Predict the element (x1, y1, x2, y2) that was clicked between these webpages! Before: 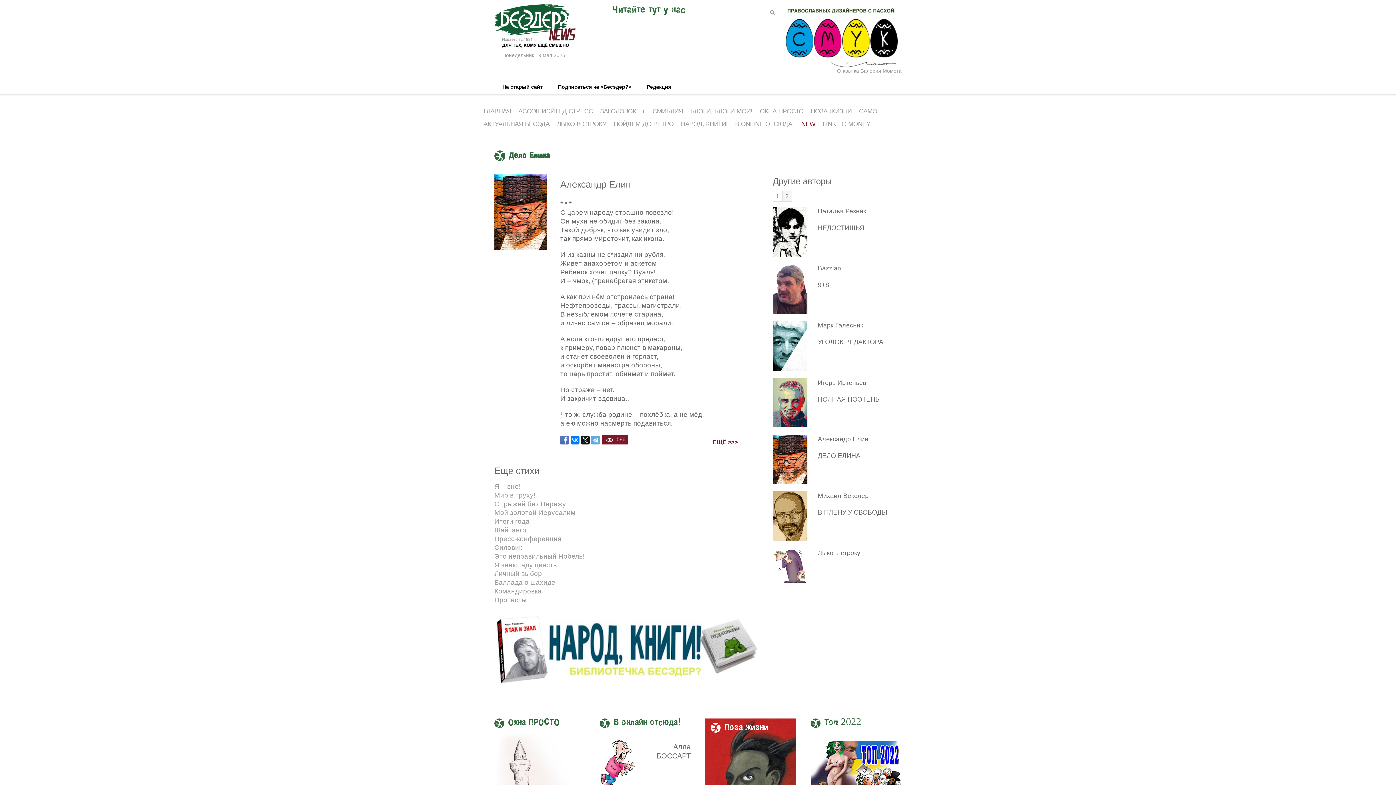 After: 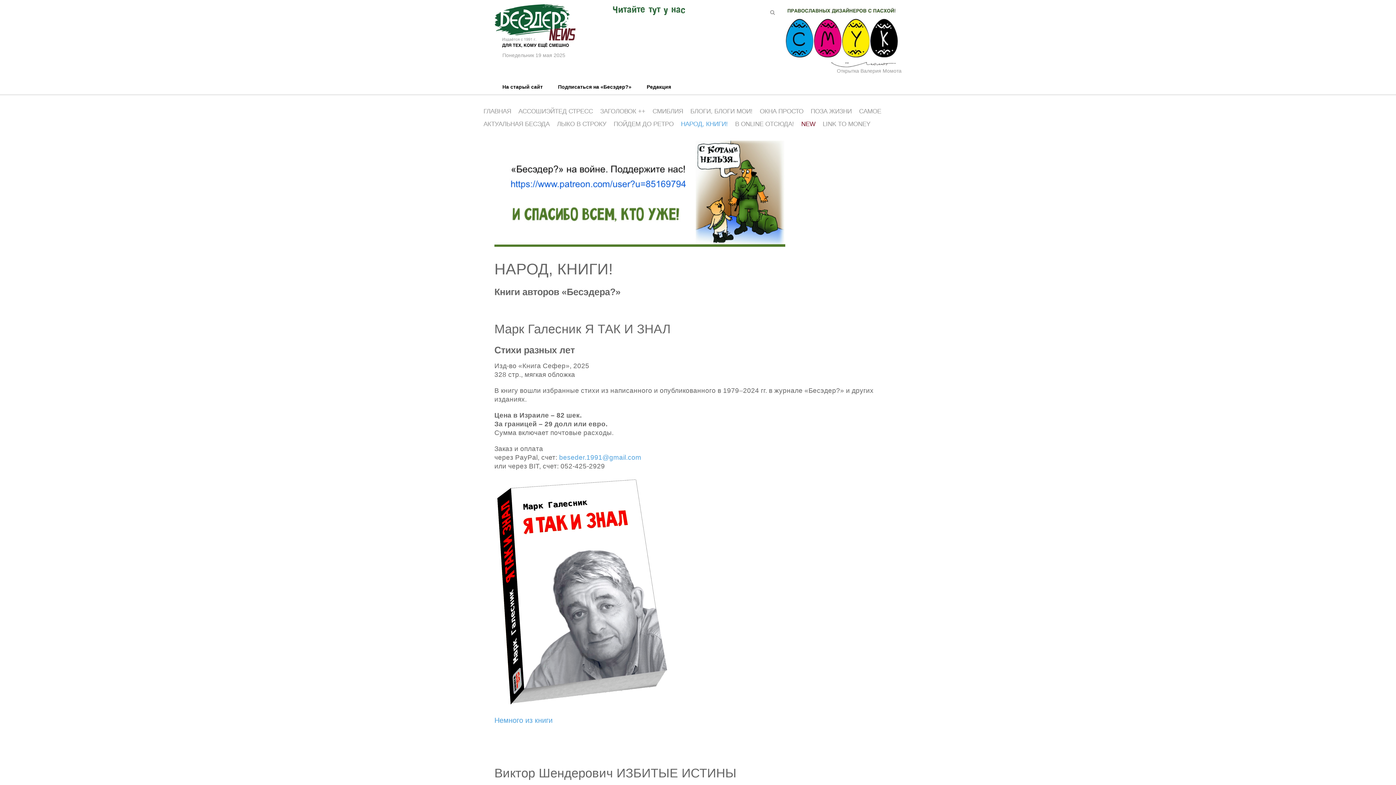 Action: bbox: (494, 647, 758, 653)